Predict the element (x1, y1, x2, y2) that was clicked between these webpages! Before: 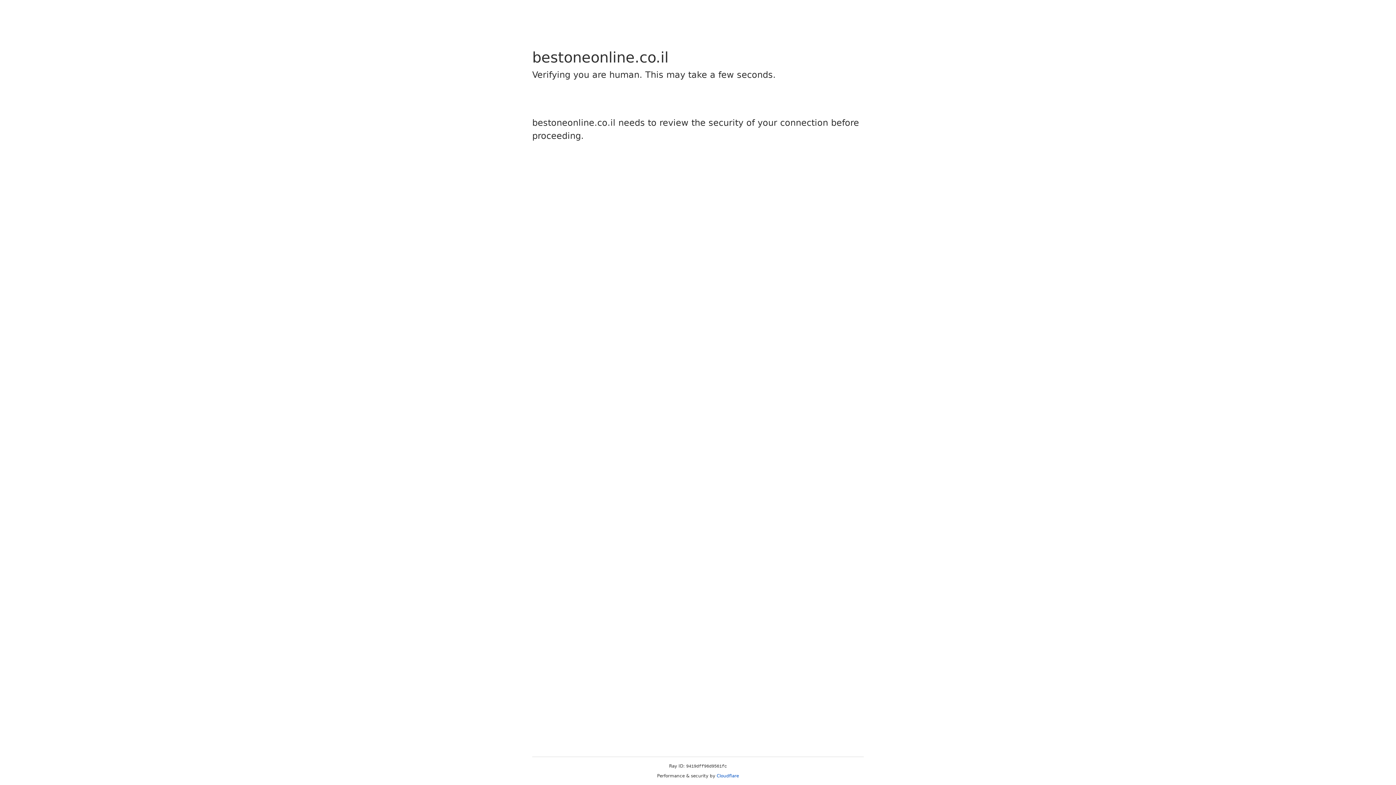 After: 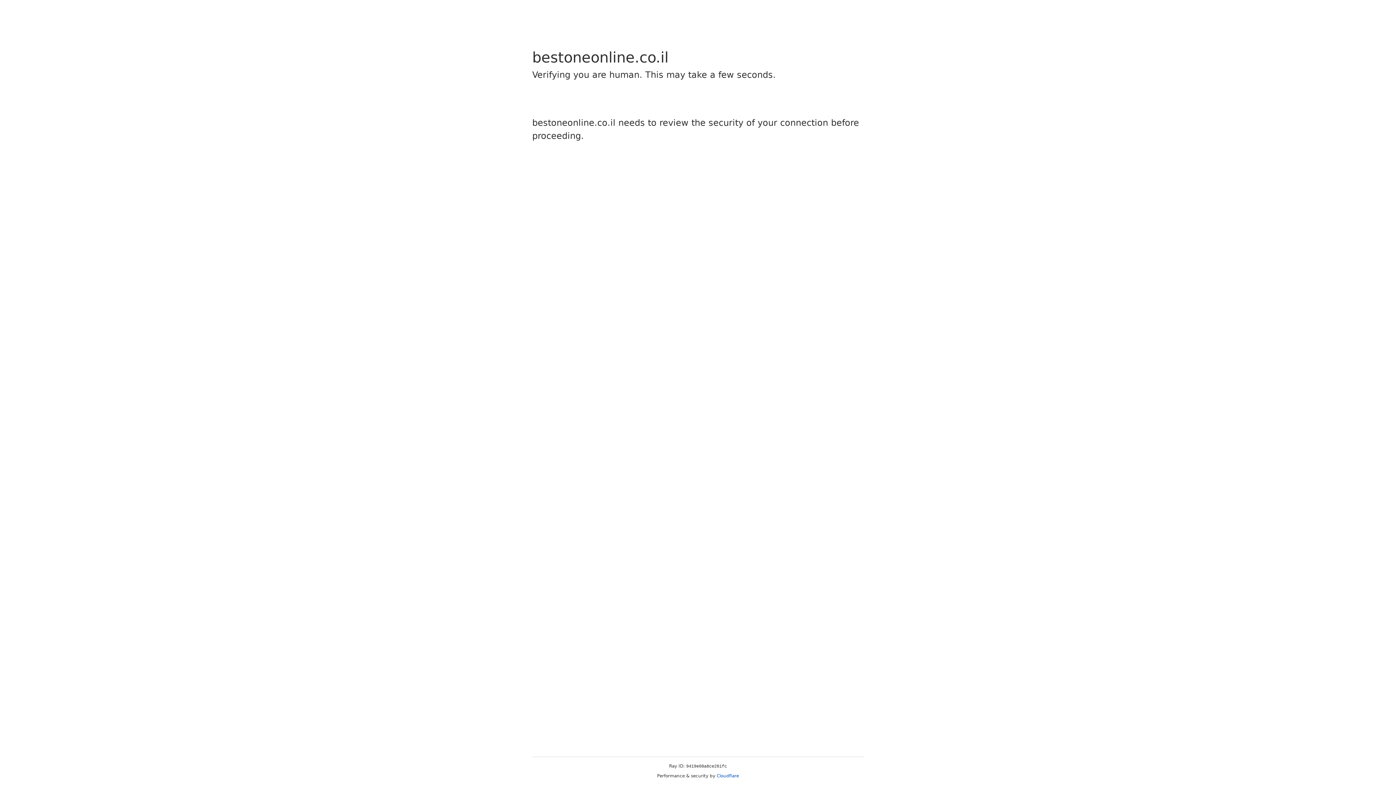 Action: label: Cloudflare bbox: (716, 773, 739, 778)